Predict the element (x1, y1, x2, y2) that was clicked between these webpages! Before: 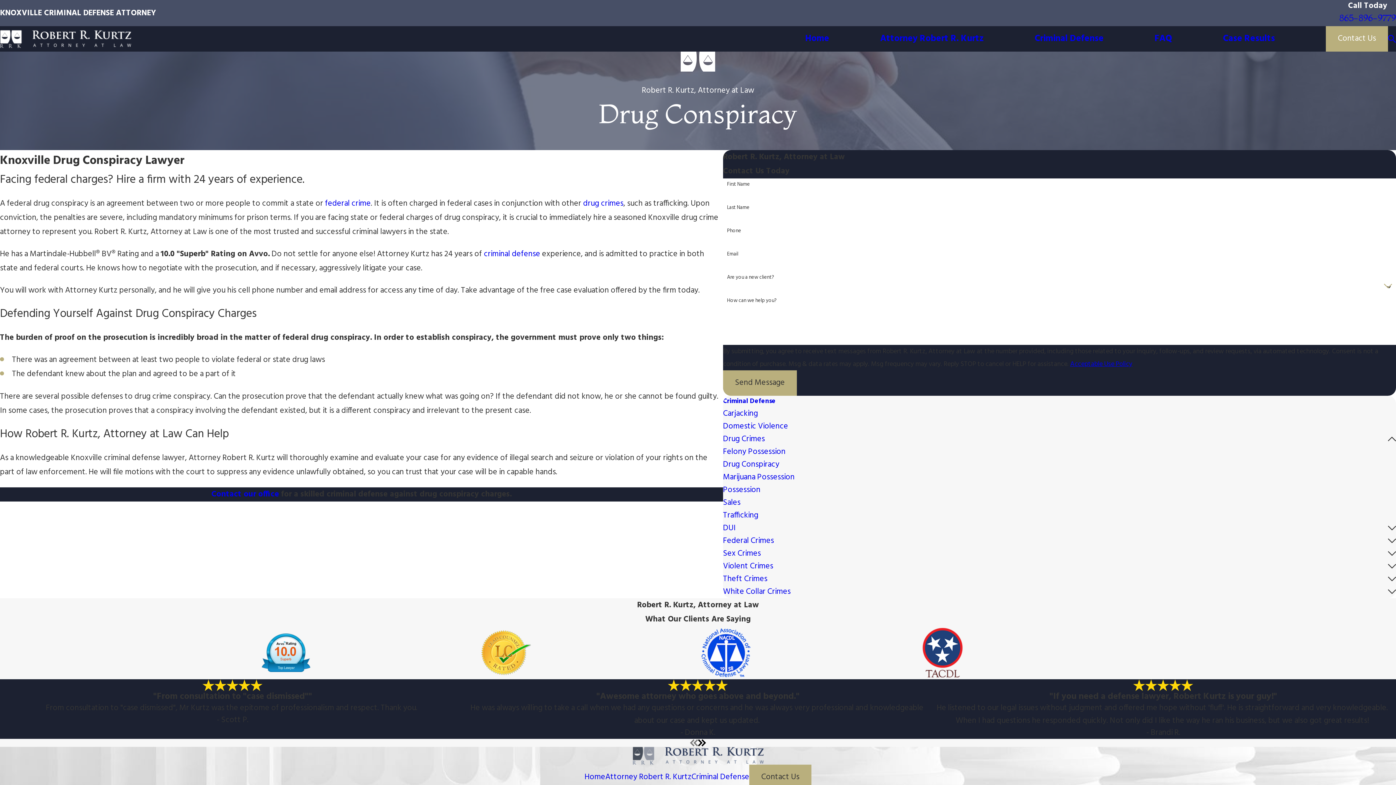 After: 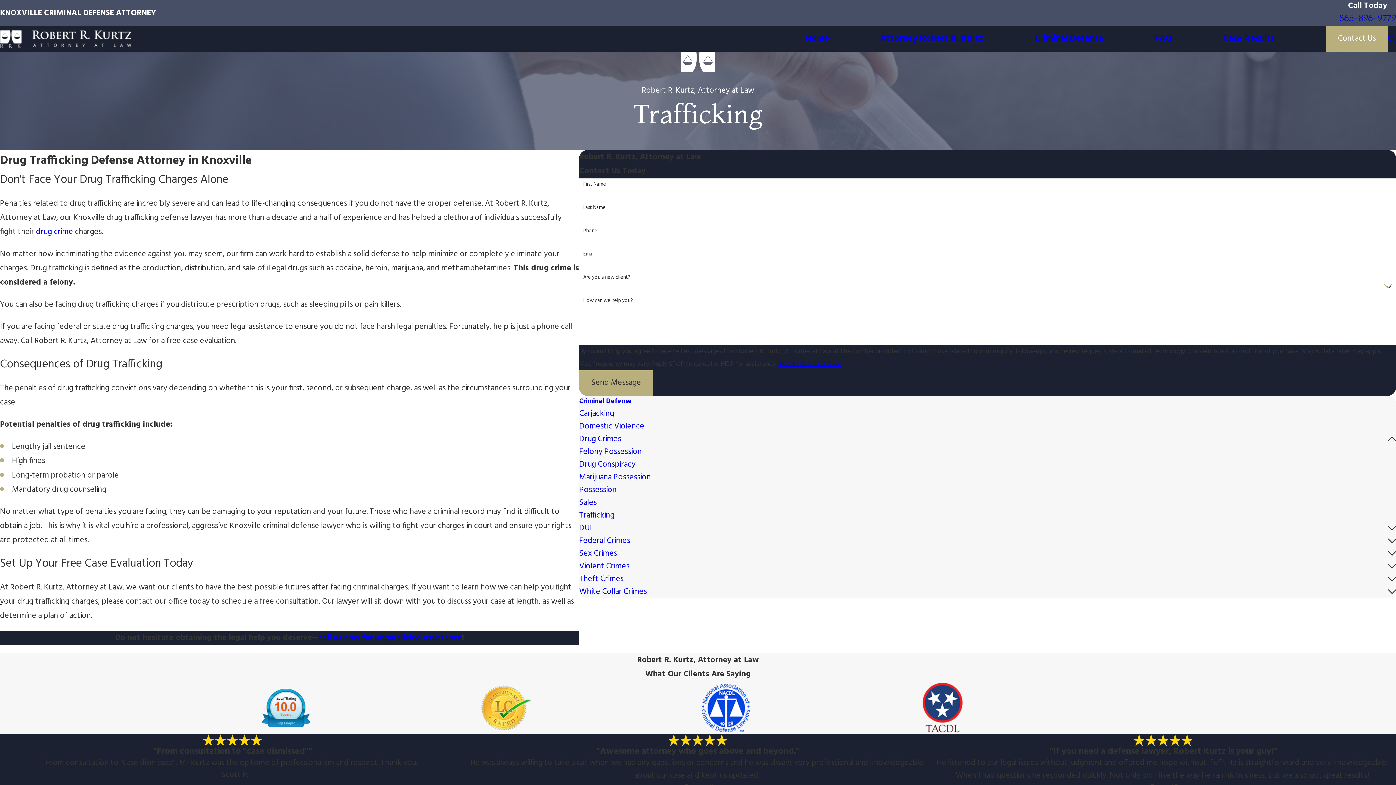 Action: bbox: (723, 509, 1396, 522) label: Trafficking